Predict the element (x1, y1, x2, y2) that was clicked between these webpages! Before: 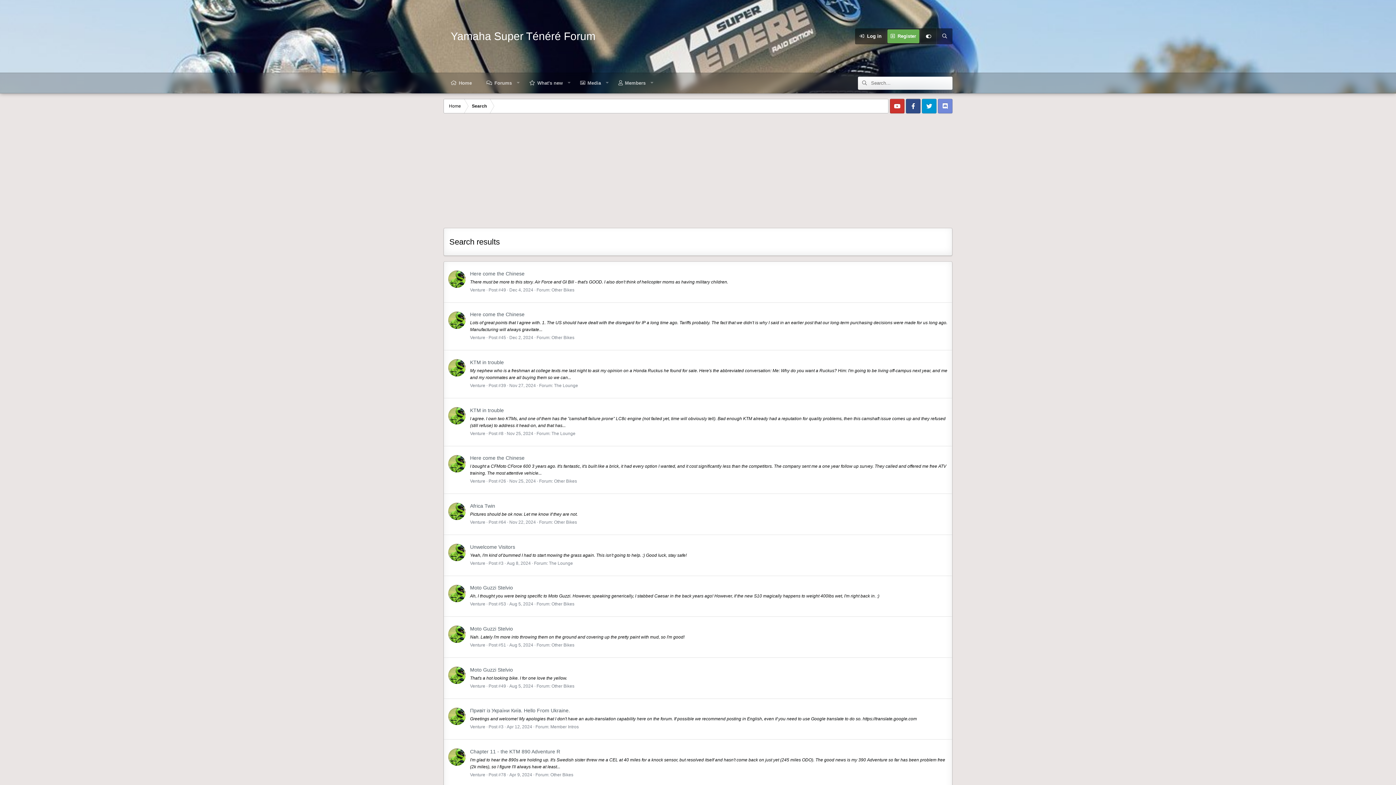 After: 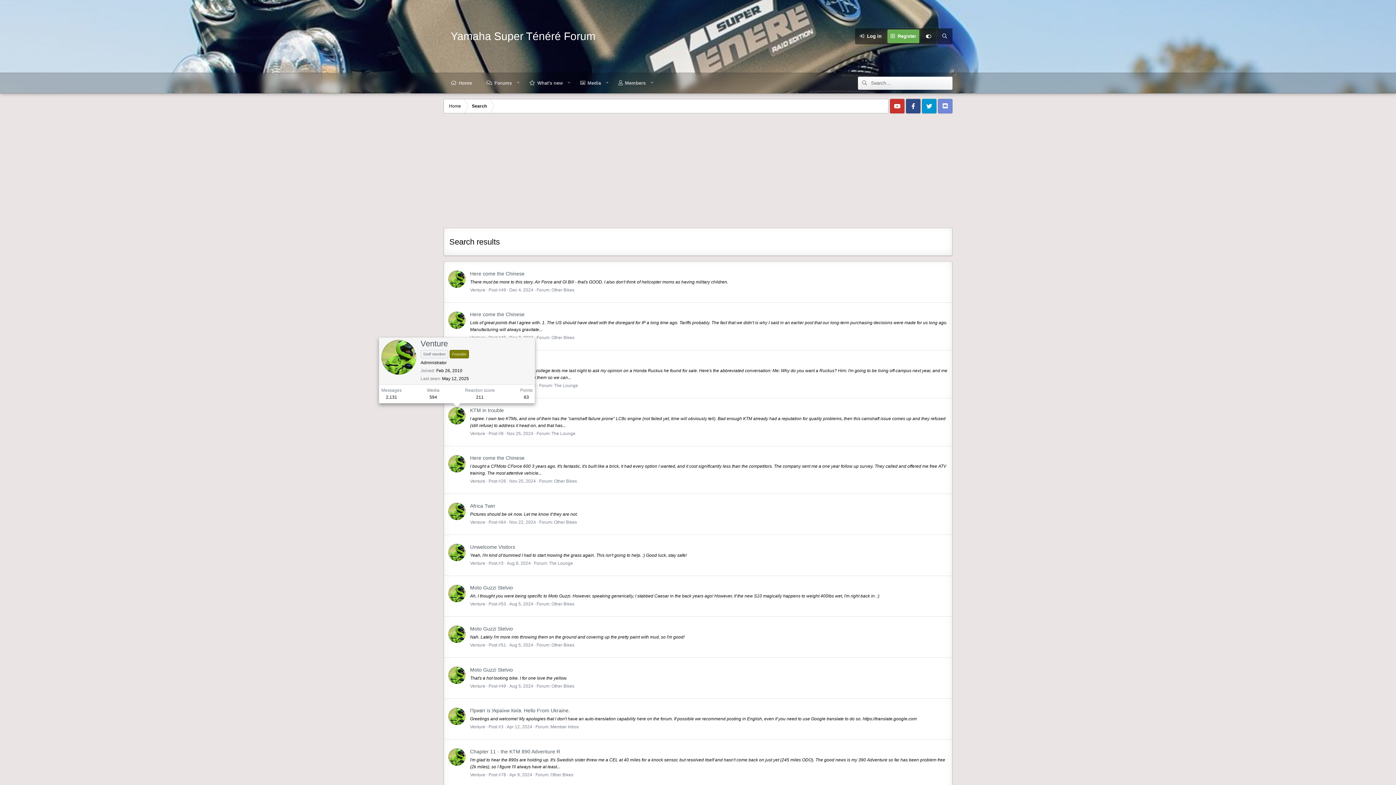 Action: bbox: (448, 407, 465, 424)